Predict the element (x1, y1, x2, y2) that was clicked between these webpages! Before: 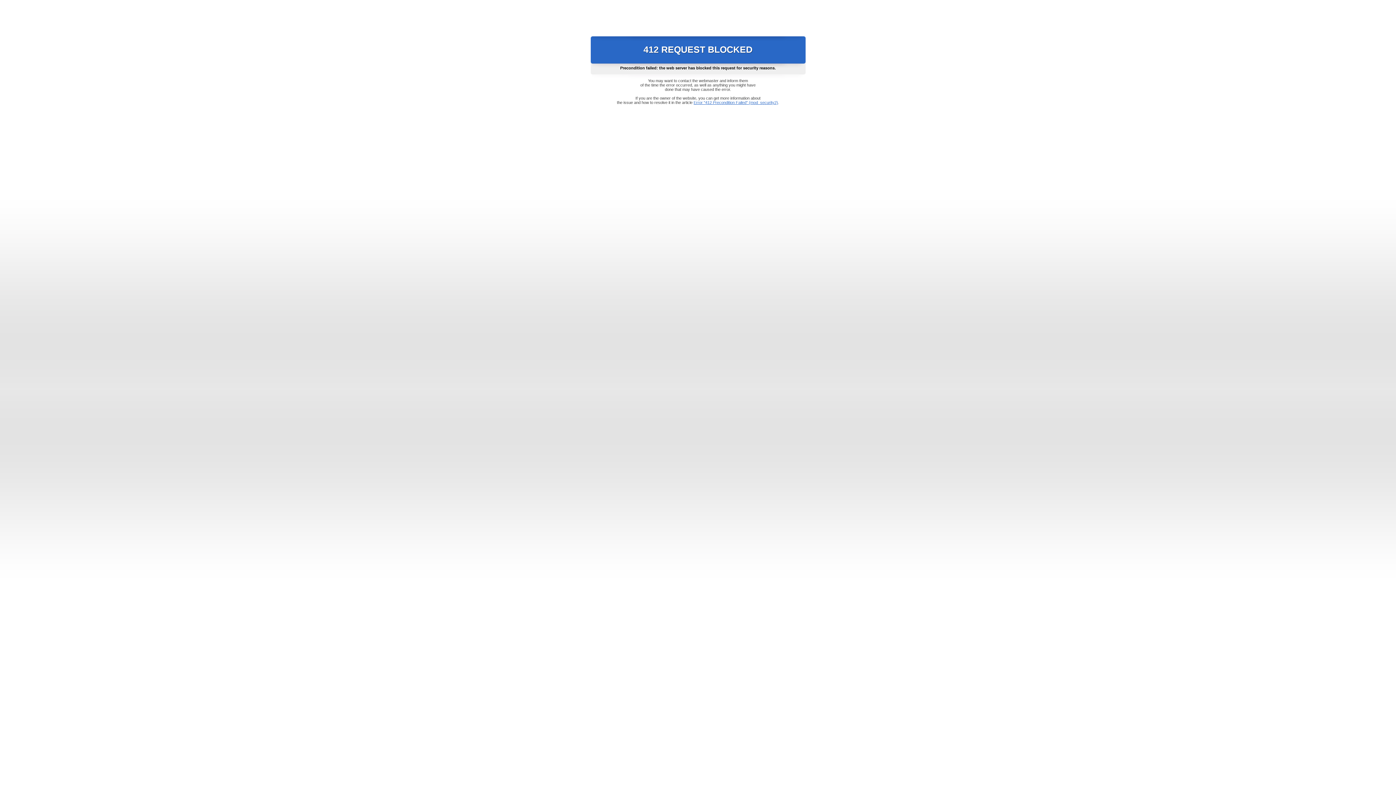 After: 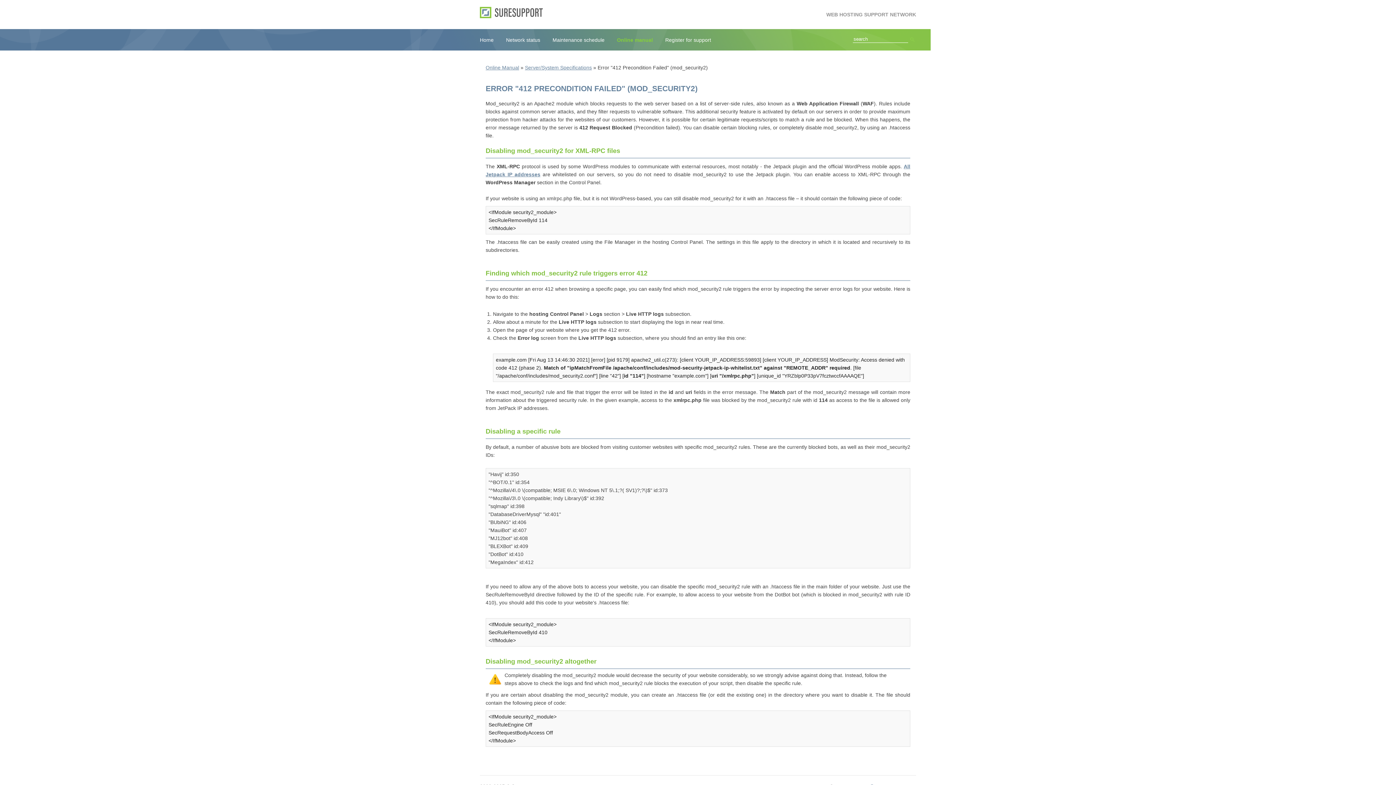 Action: bbox: (693, 100, 778, 104) label: Error "412 Precondition Failed" (mod_security2)